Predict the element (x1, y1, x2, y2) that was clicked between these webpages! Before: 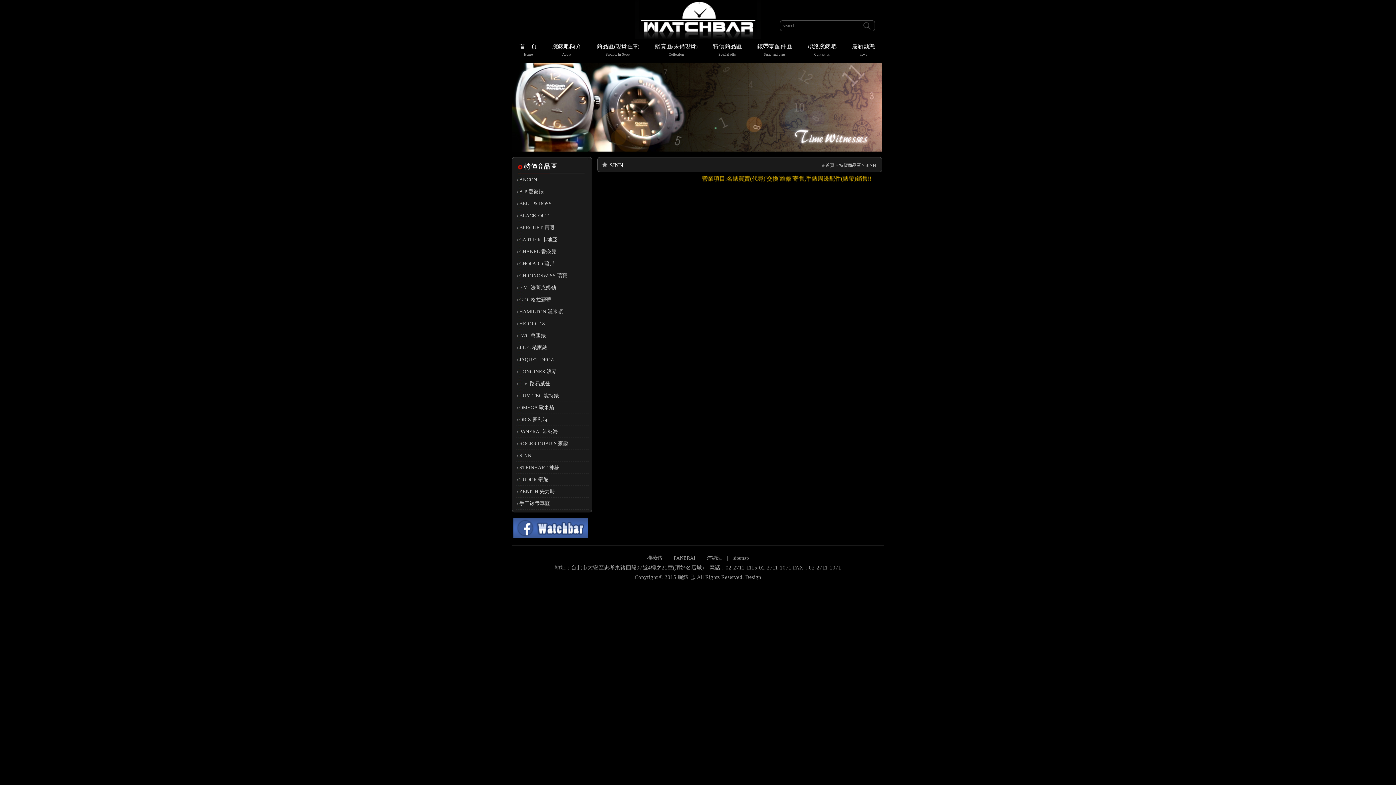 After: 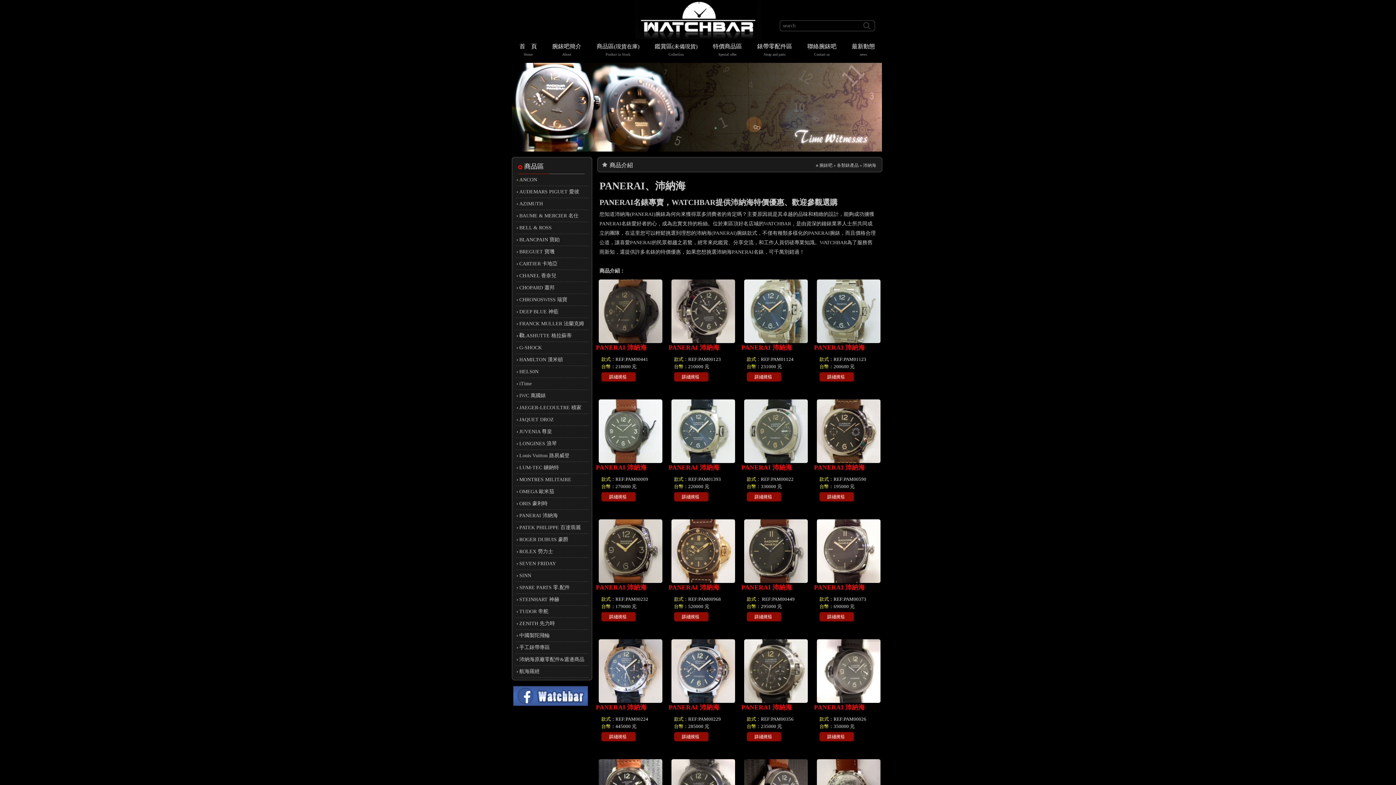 Action: label: PANERAI  bbox: (670, 555, 700, 561)